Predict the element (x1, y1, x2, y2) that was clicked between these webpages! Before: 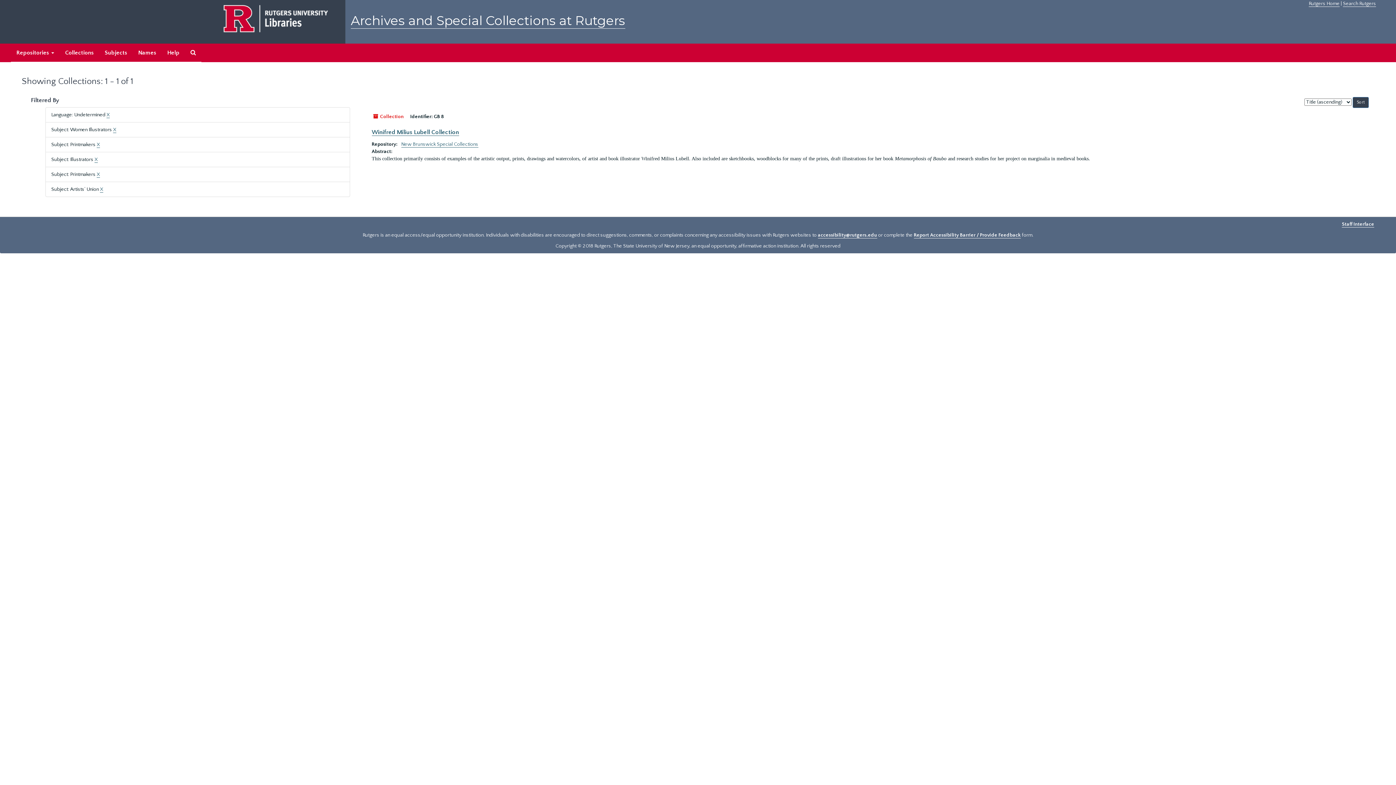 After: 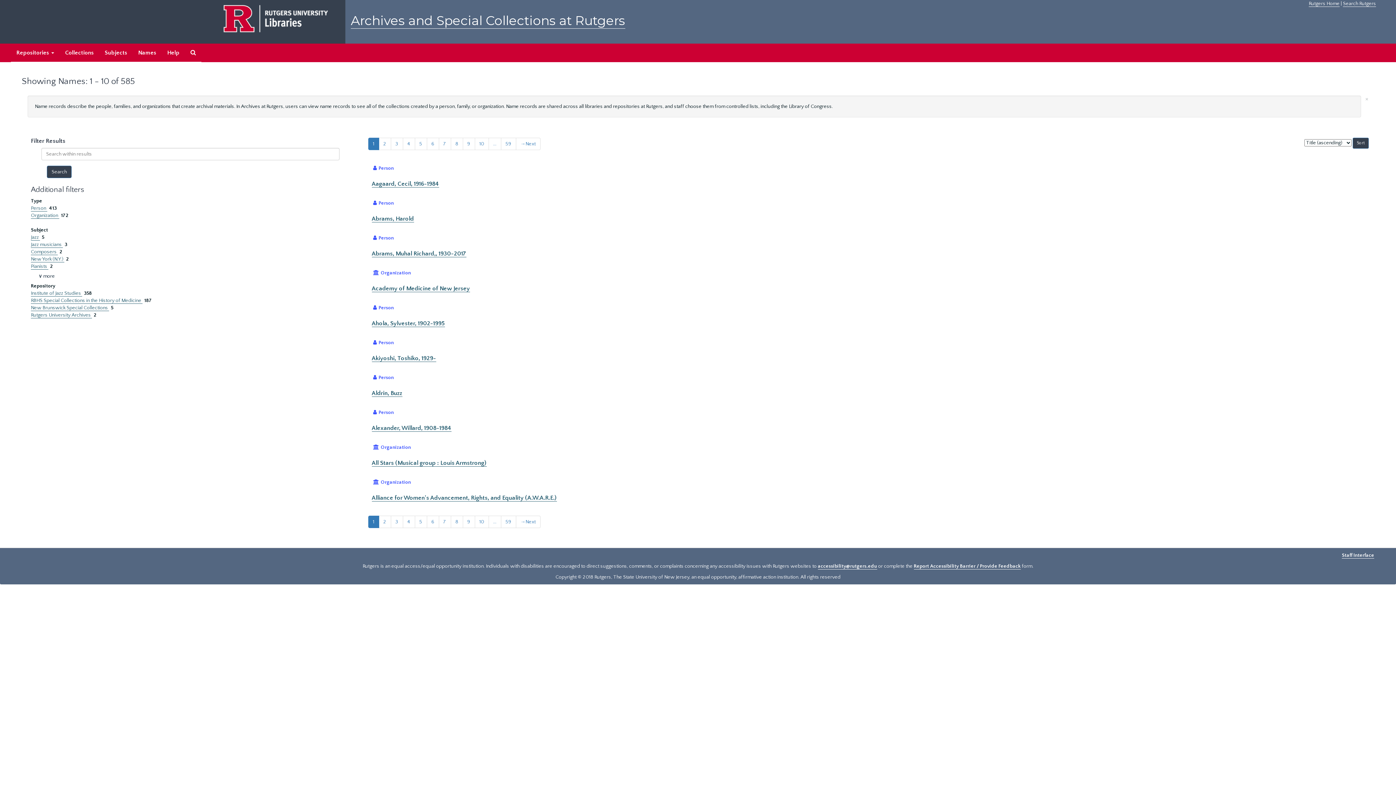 Action: label: Names bbox: (132, 43, 161, 62)